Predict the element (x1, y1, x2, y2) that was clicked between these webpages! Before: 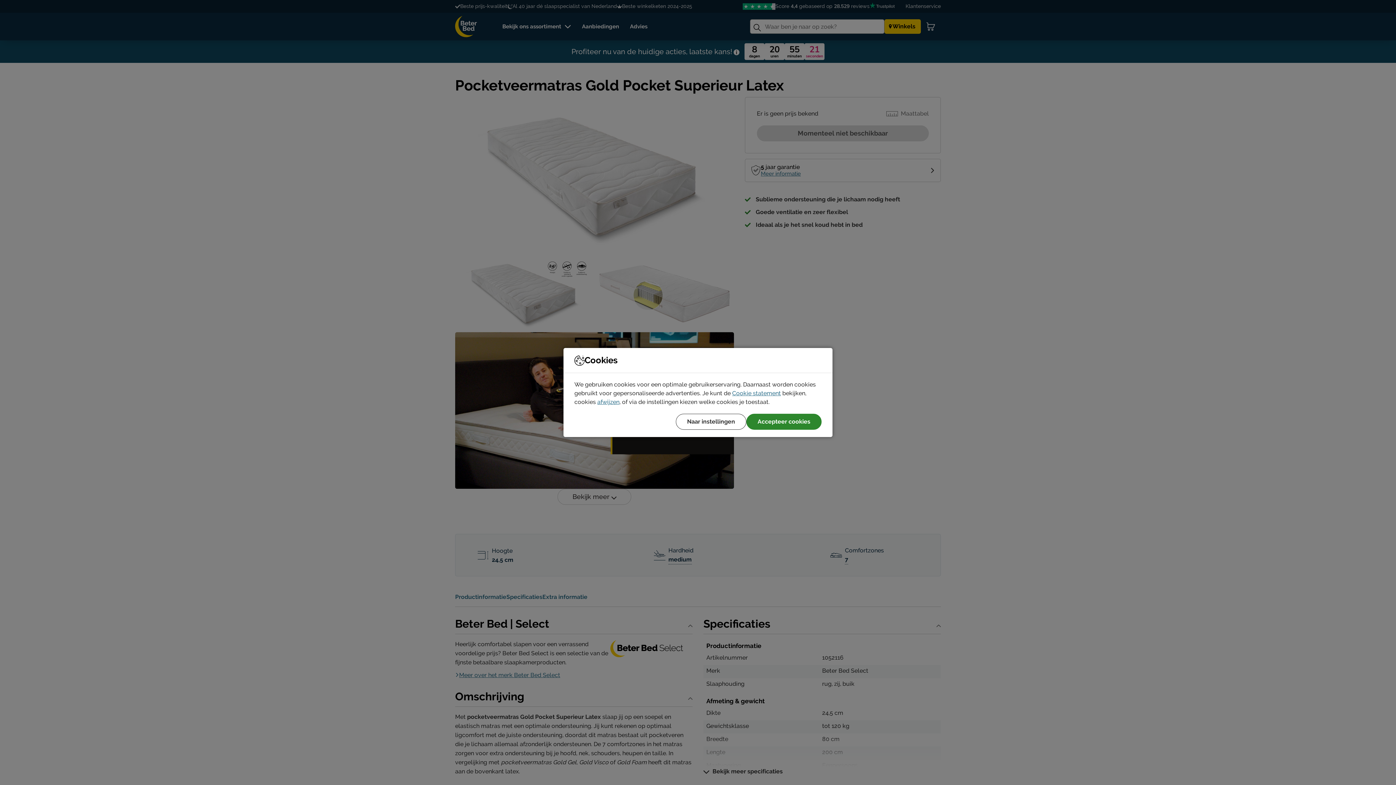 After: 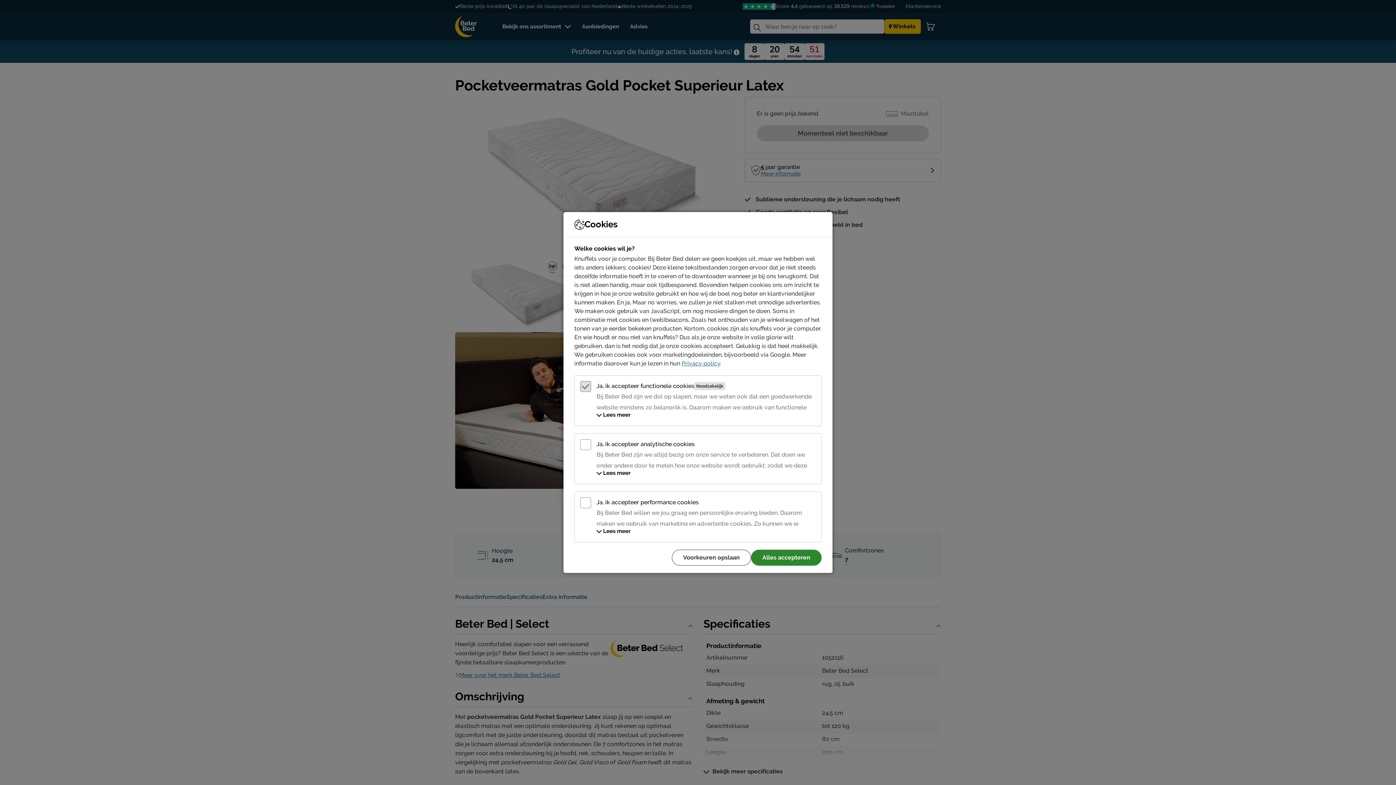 Action: bbox: (676, 414, 746, 430) label: Naar instellingen